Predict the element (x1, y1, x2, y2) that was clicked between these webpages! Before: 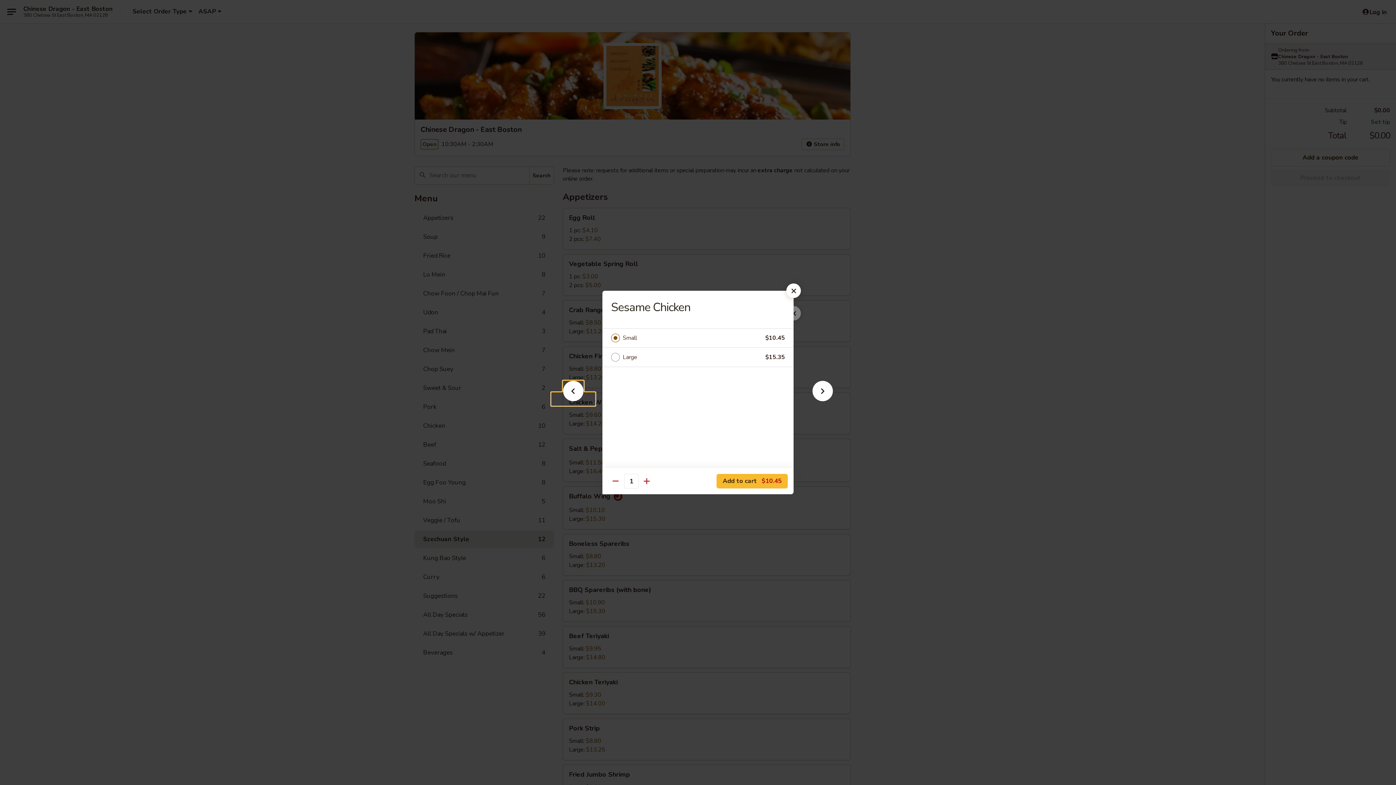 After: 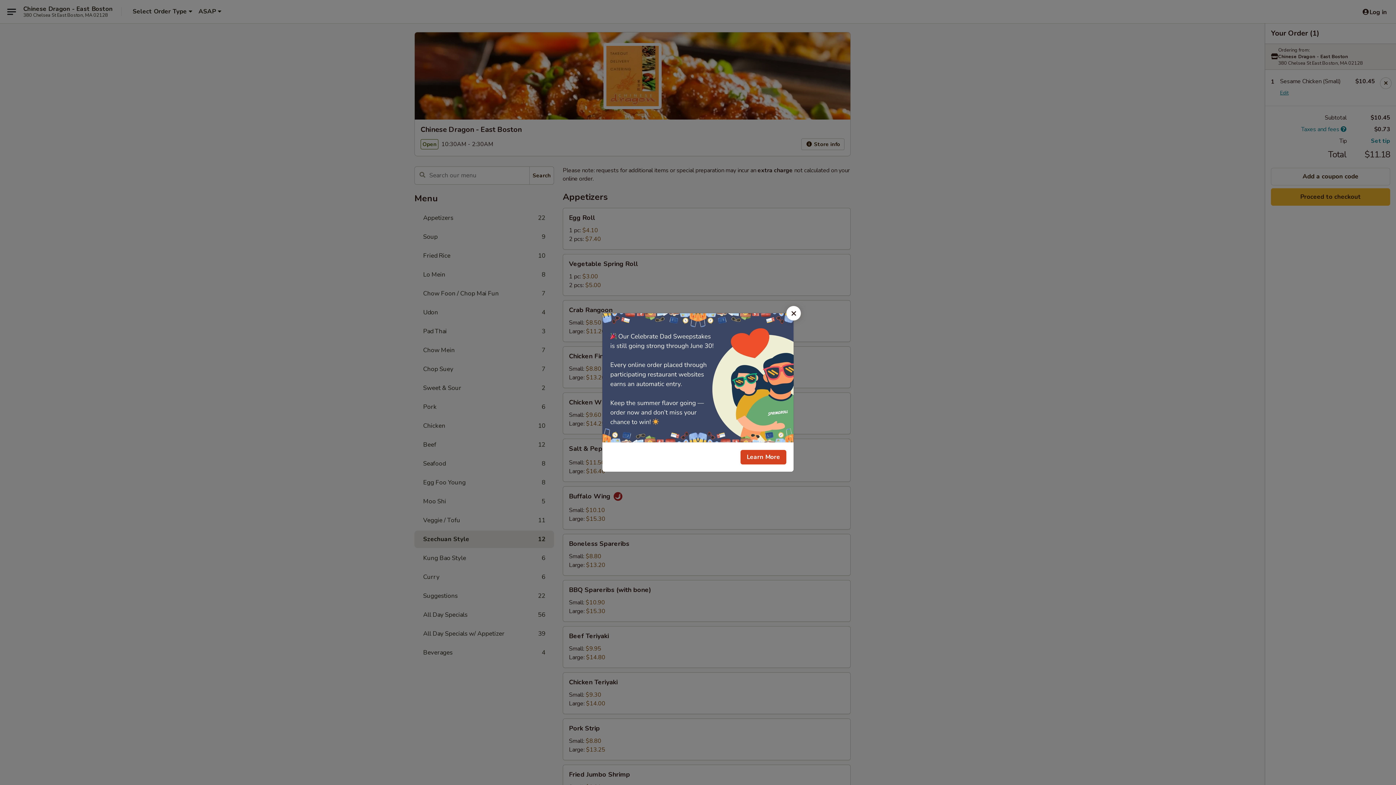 Action: bbox: (716, 474, 788, 488) label: Add to cart $10.45